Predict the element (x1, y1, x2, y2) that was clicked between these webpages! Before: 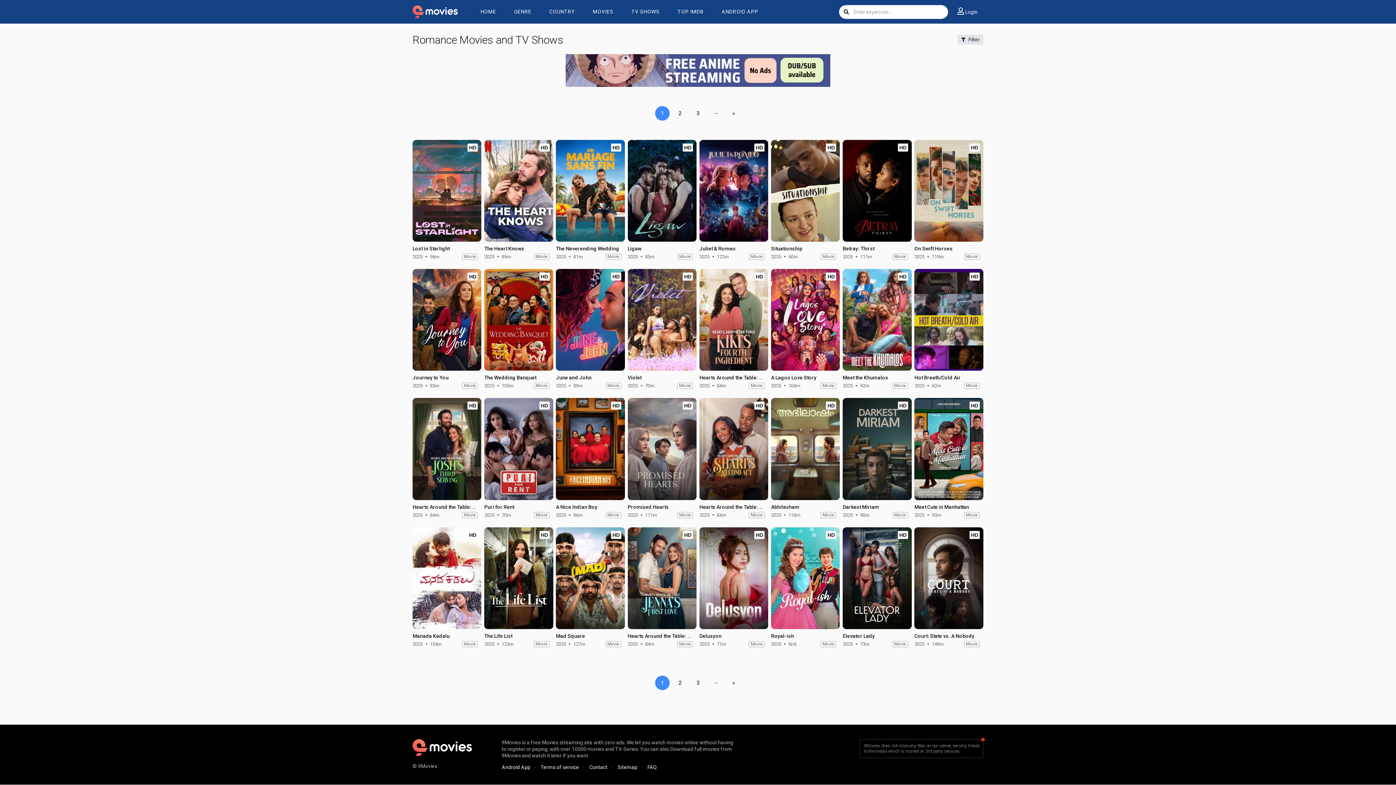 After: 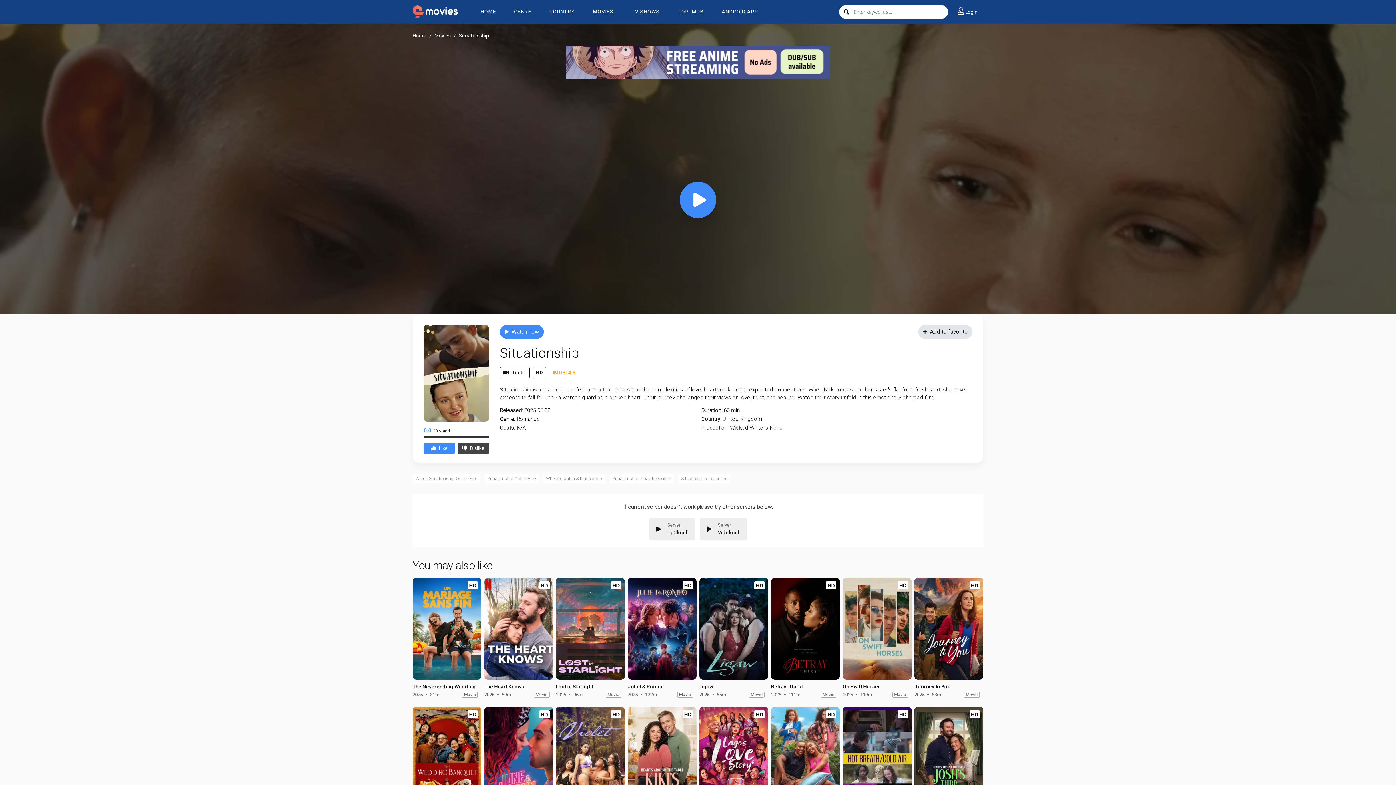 Action: bbox: (771, 140, 840, 241)